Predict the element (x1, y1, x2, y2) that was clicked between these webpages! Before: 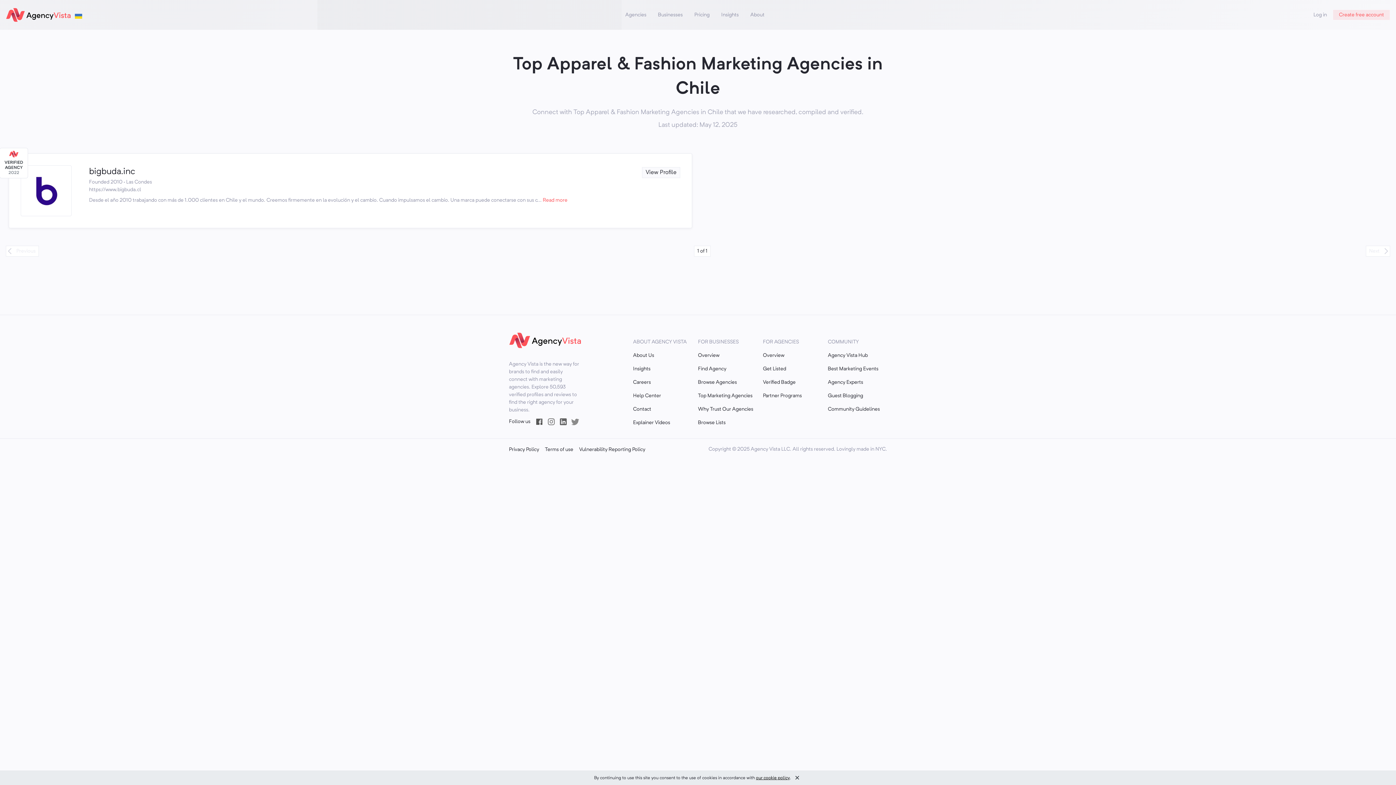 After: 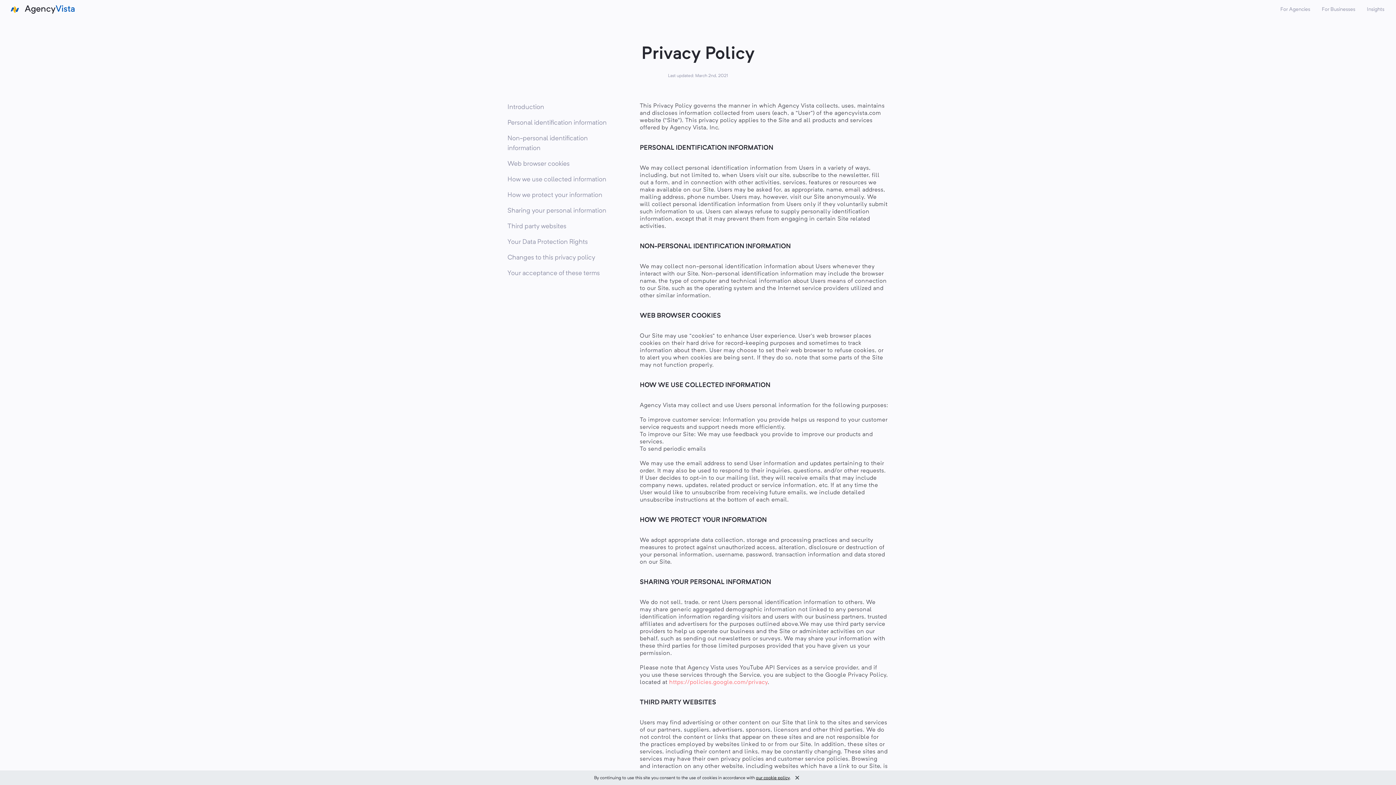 Action: label: our cookie policy bbox: (756, 774, 790, 782)